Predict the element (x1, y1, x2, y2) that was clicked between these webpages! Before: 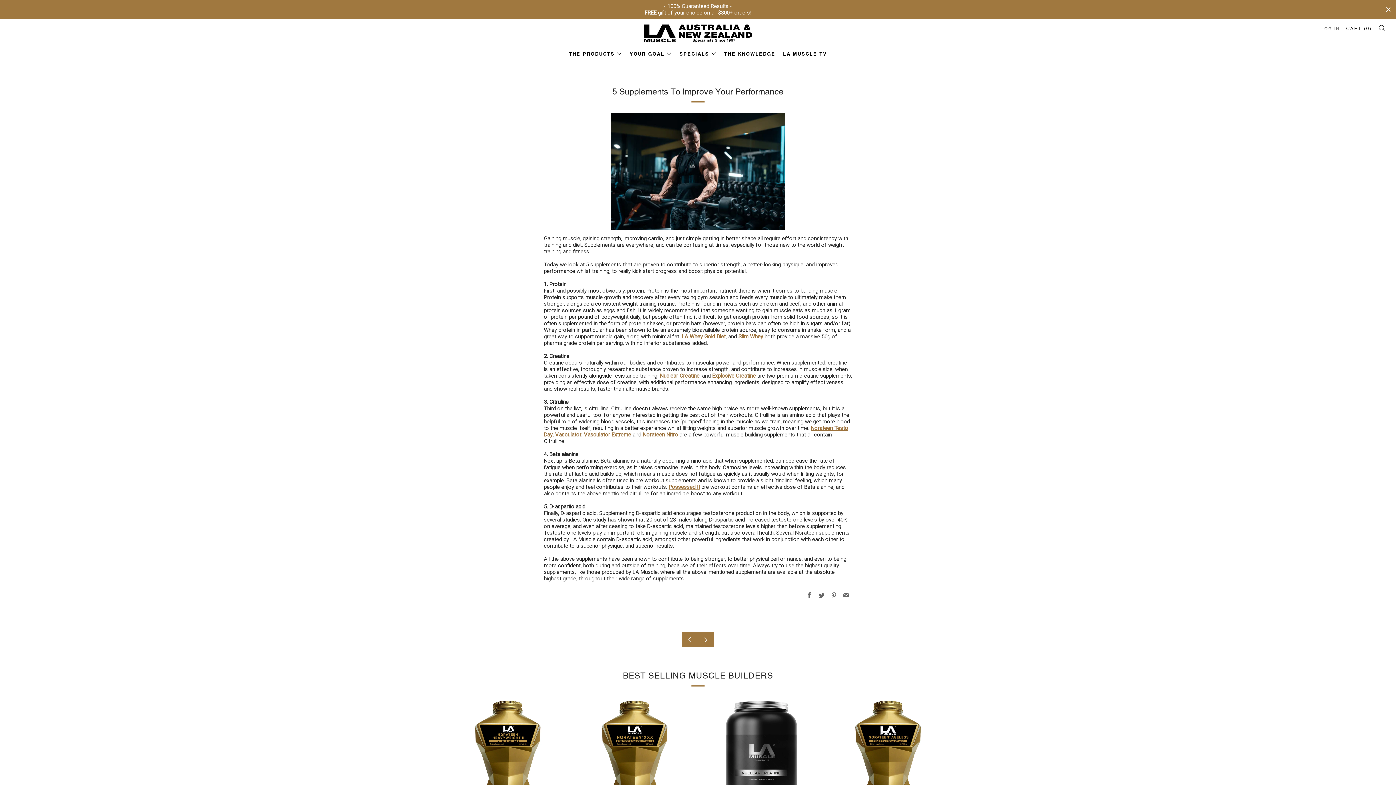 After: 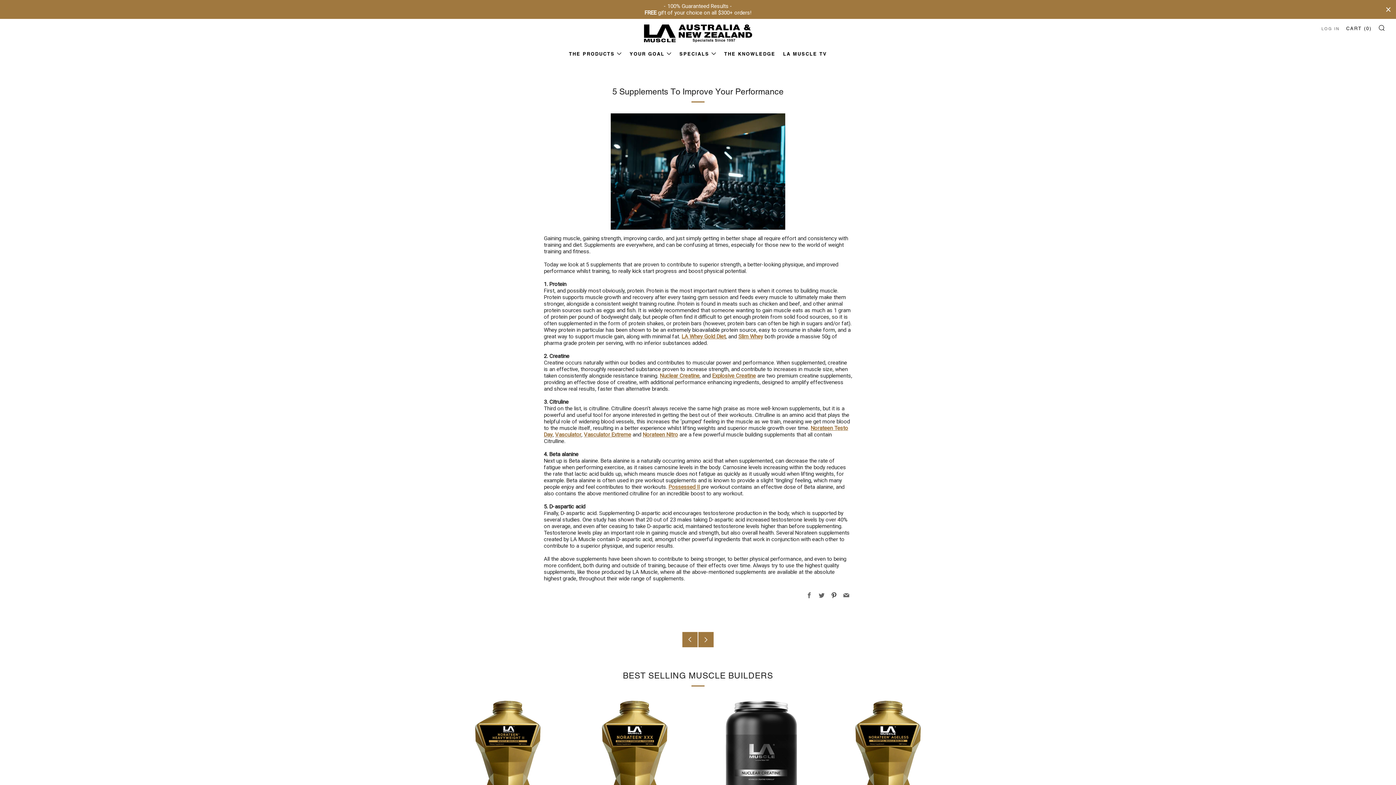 Action: label: Pinterest bbox: (831, 592, 837, 599)